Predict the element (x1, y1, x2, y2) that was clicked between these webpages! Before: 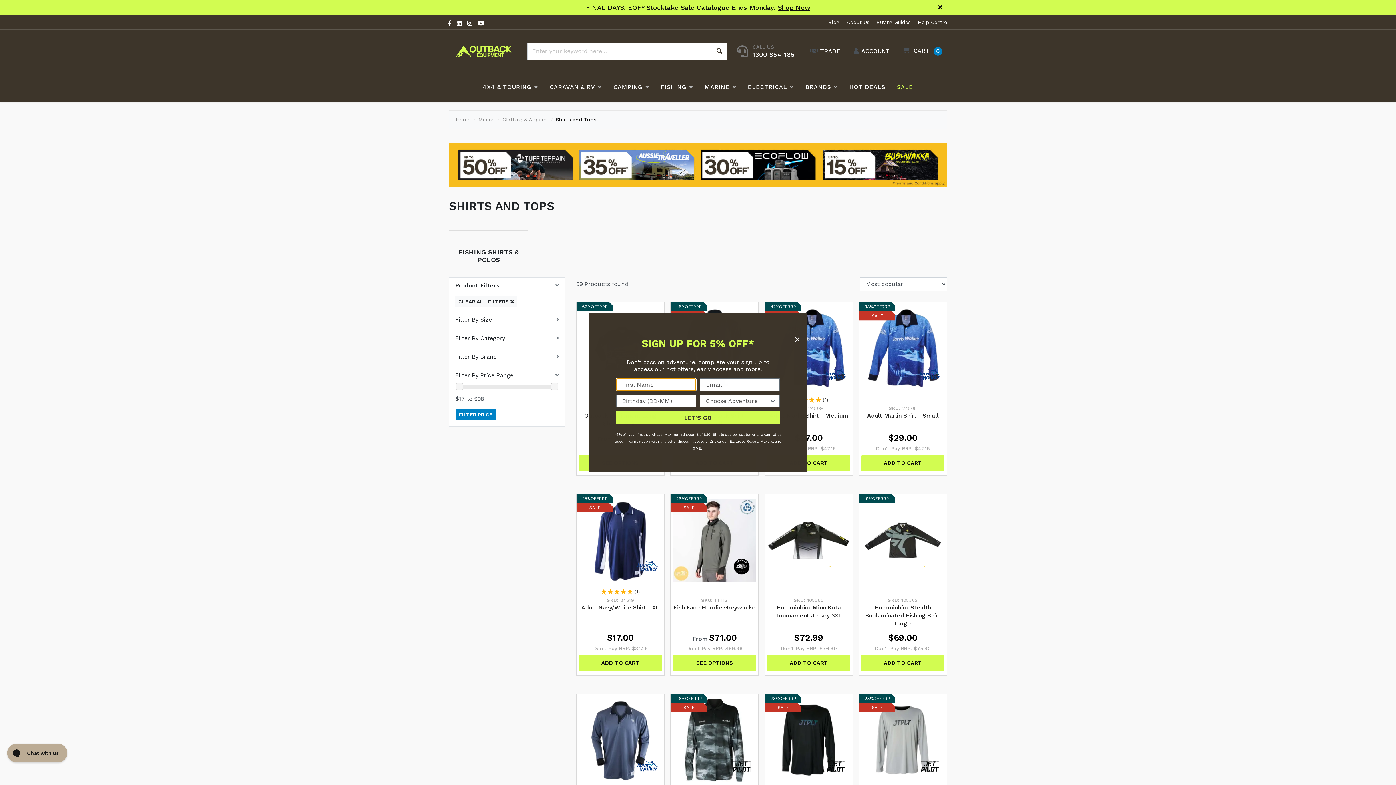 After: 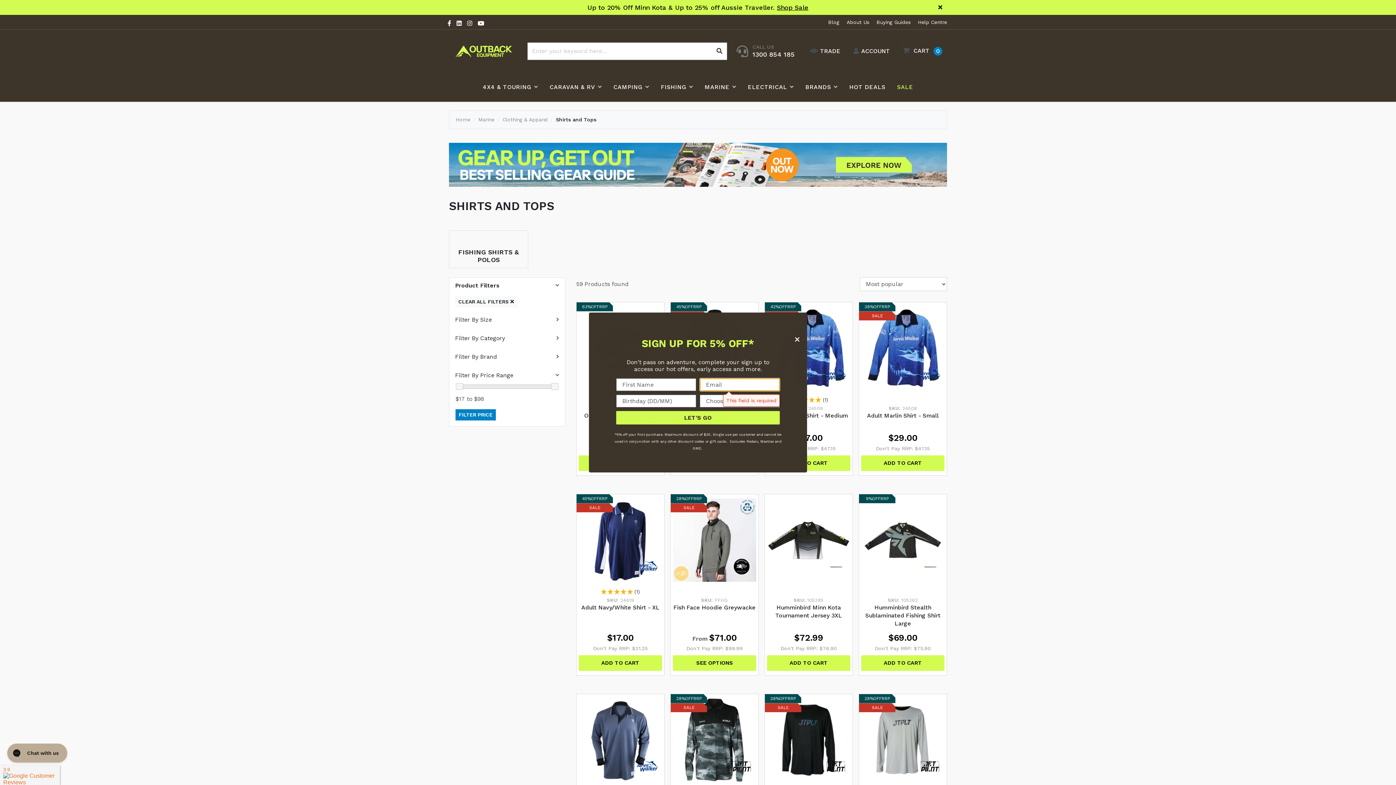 Action: bbox: (616, 411, 780, 424) label: LET'S GO